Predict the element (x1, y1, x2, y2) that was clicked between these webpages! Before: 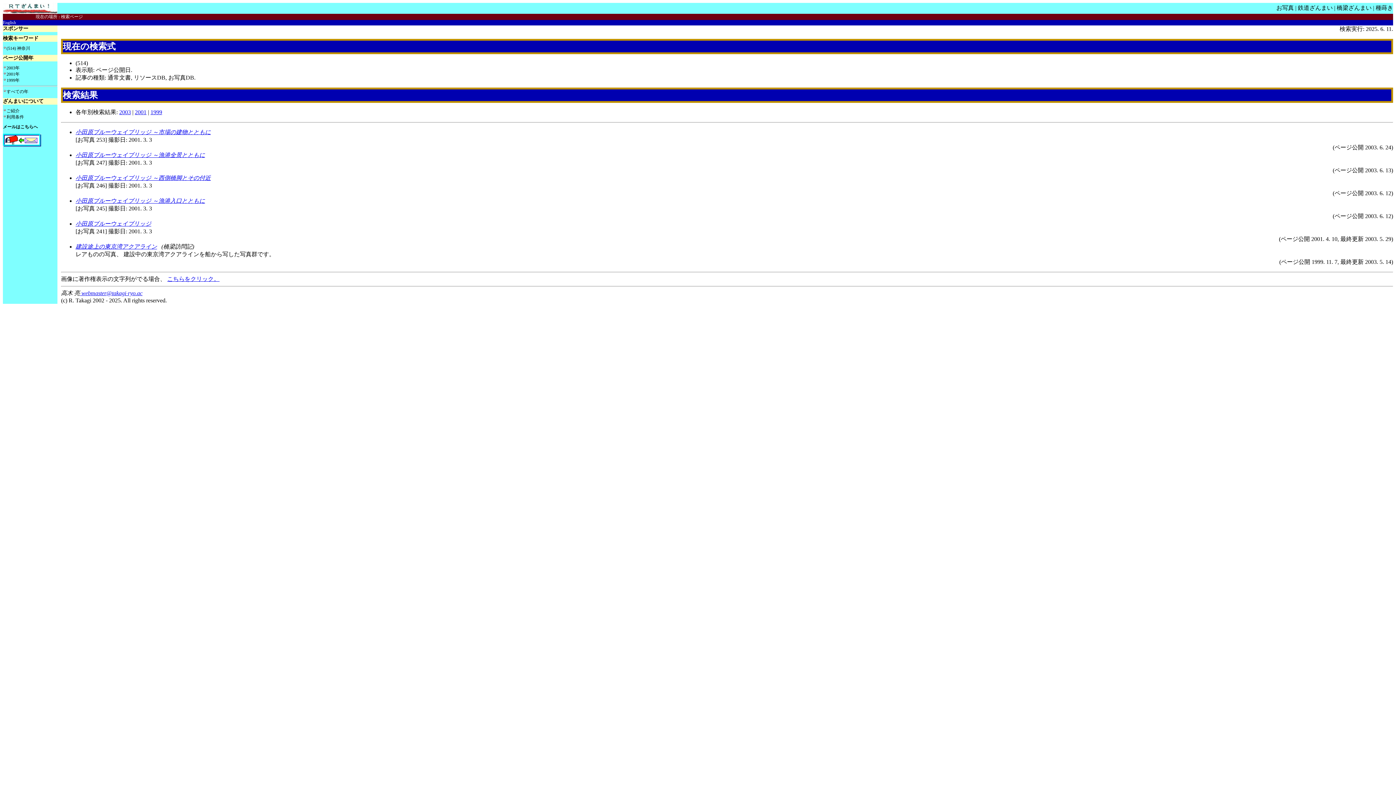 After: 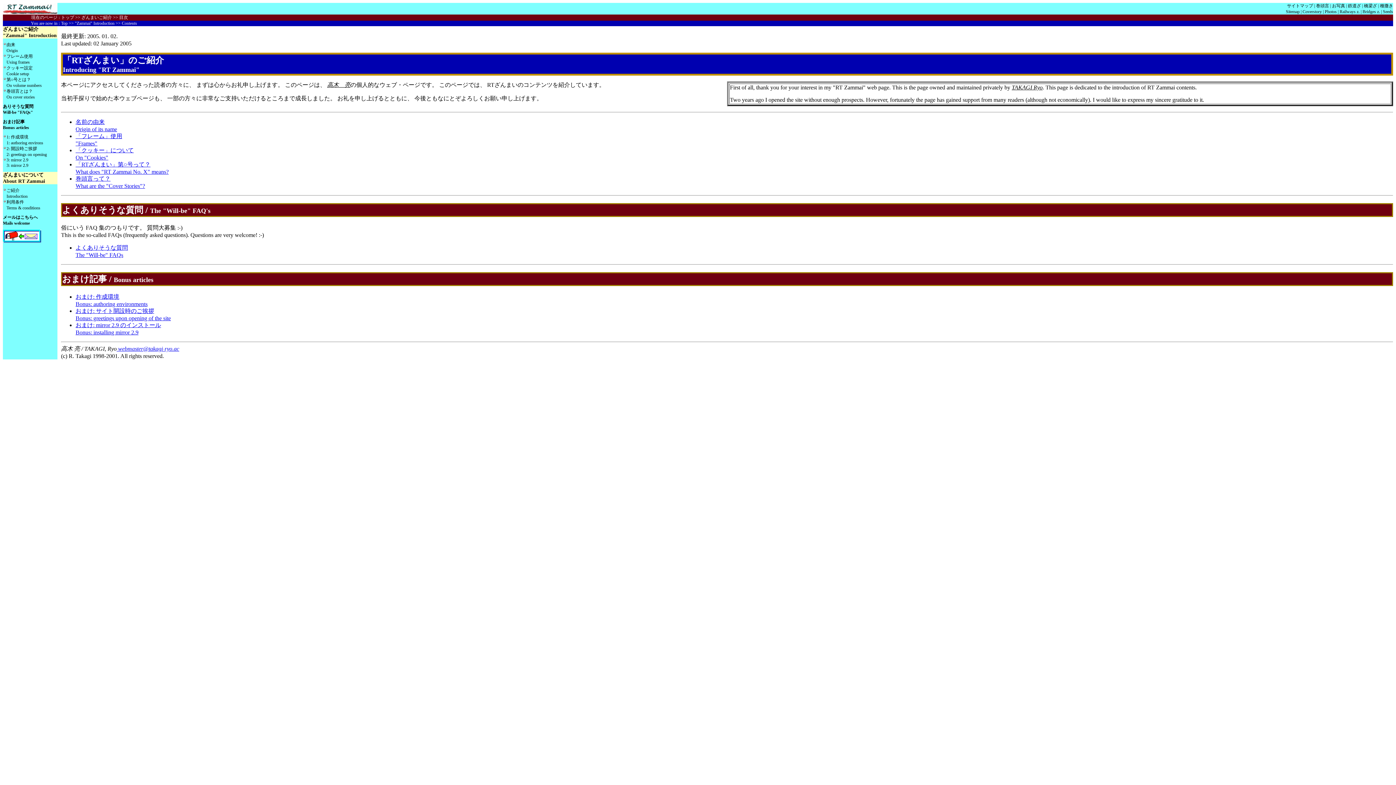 Action: bbox: (6, 108, 19, 113) label: ご紹介